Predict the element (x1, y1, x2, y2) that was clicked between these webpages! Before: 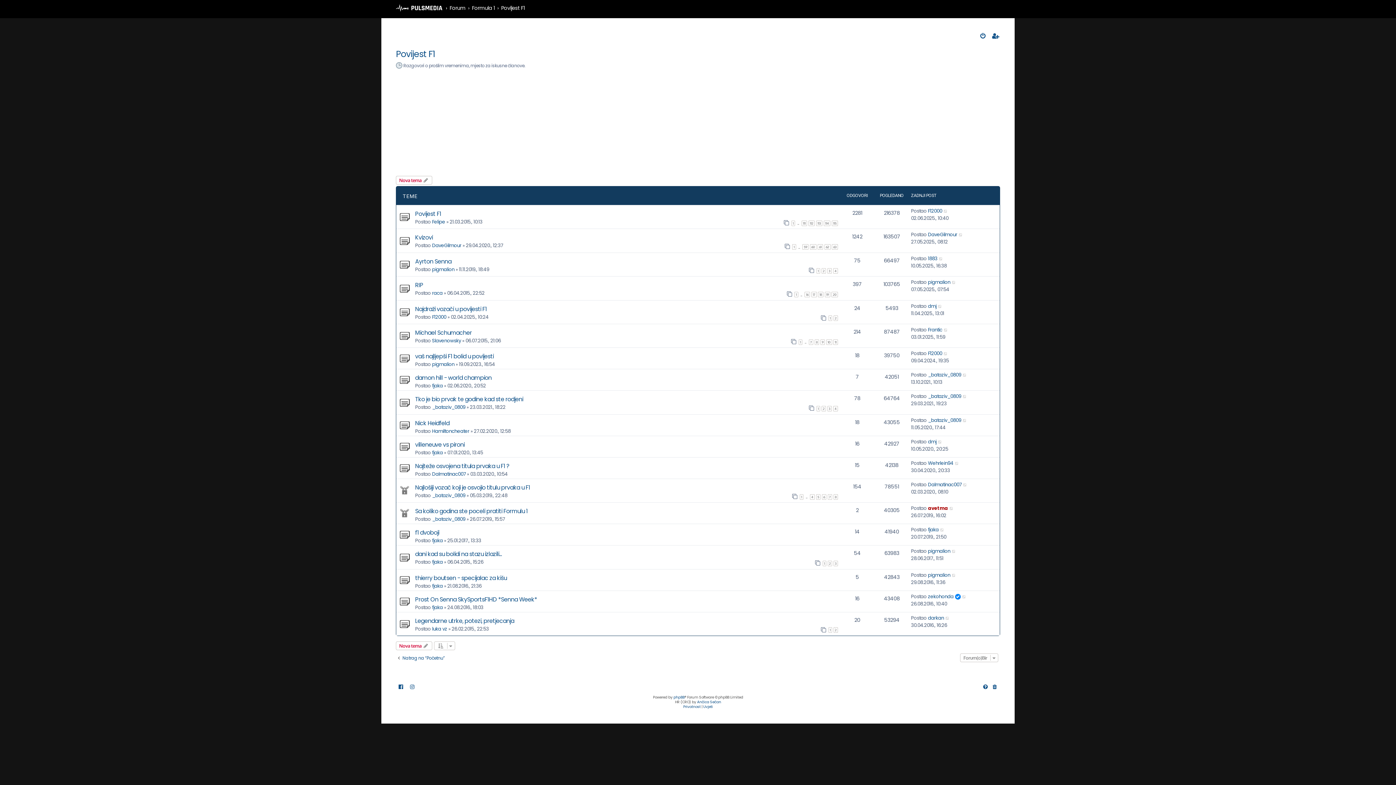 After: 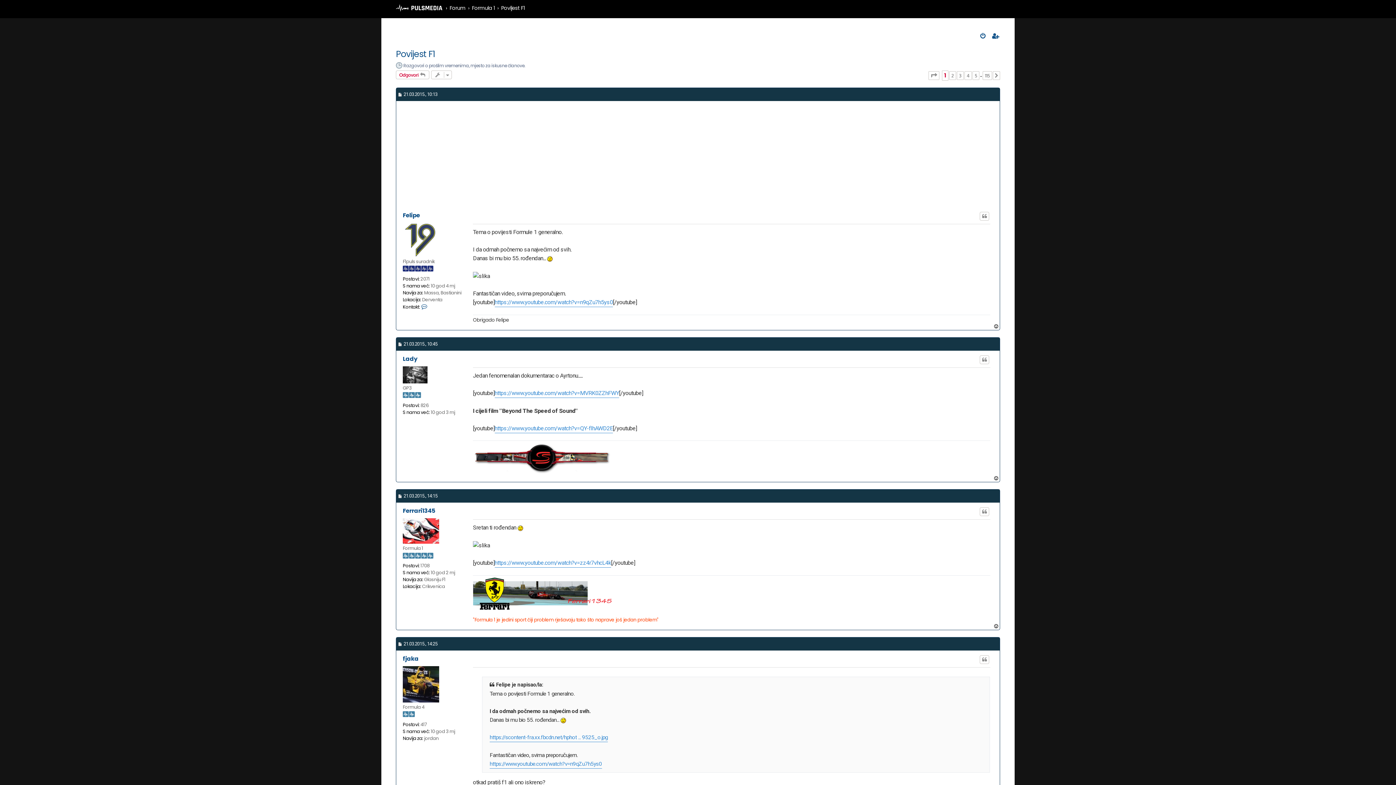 Action: bbox: (791, 220, 795, 226) label: 1